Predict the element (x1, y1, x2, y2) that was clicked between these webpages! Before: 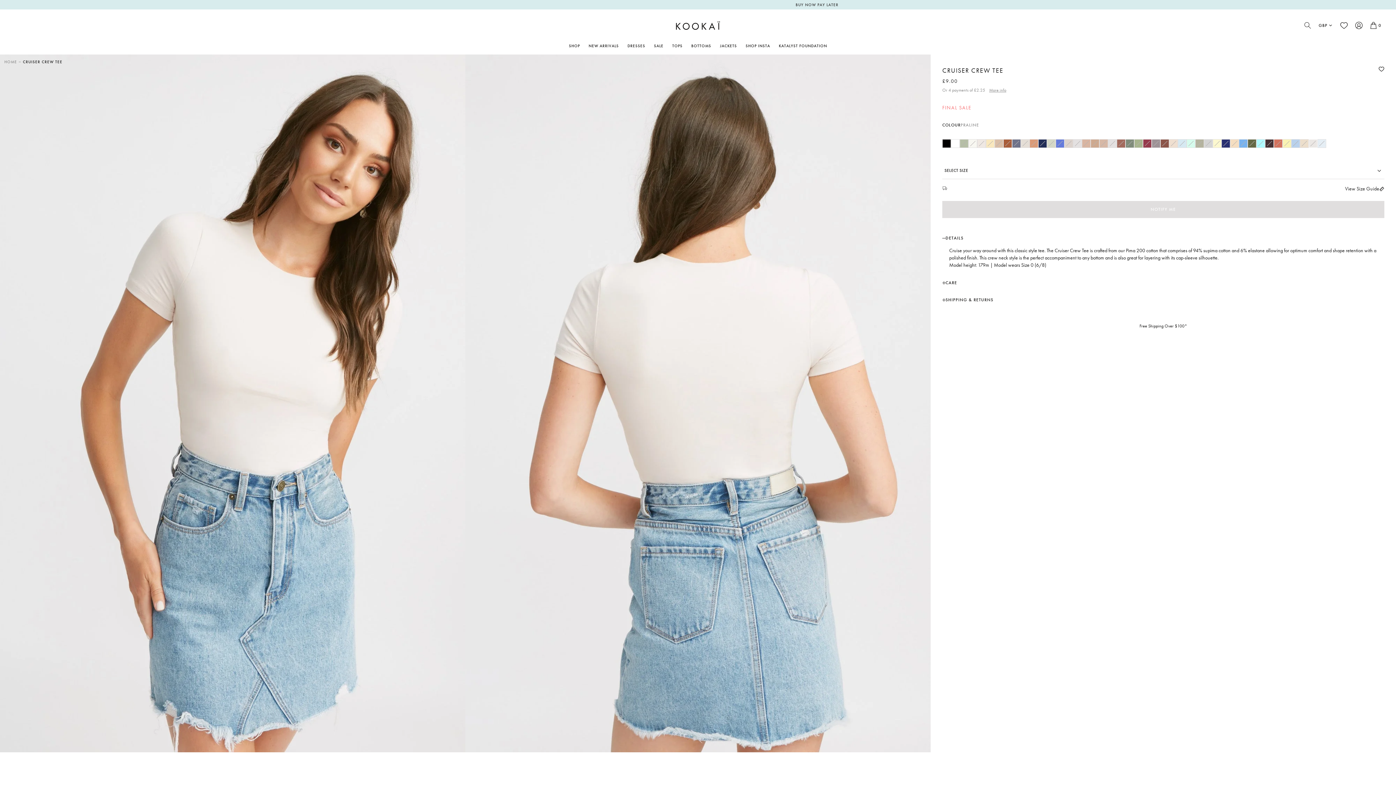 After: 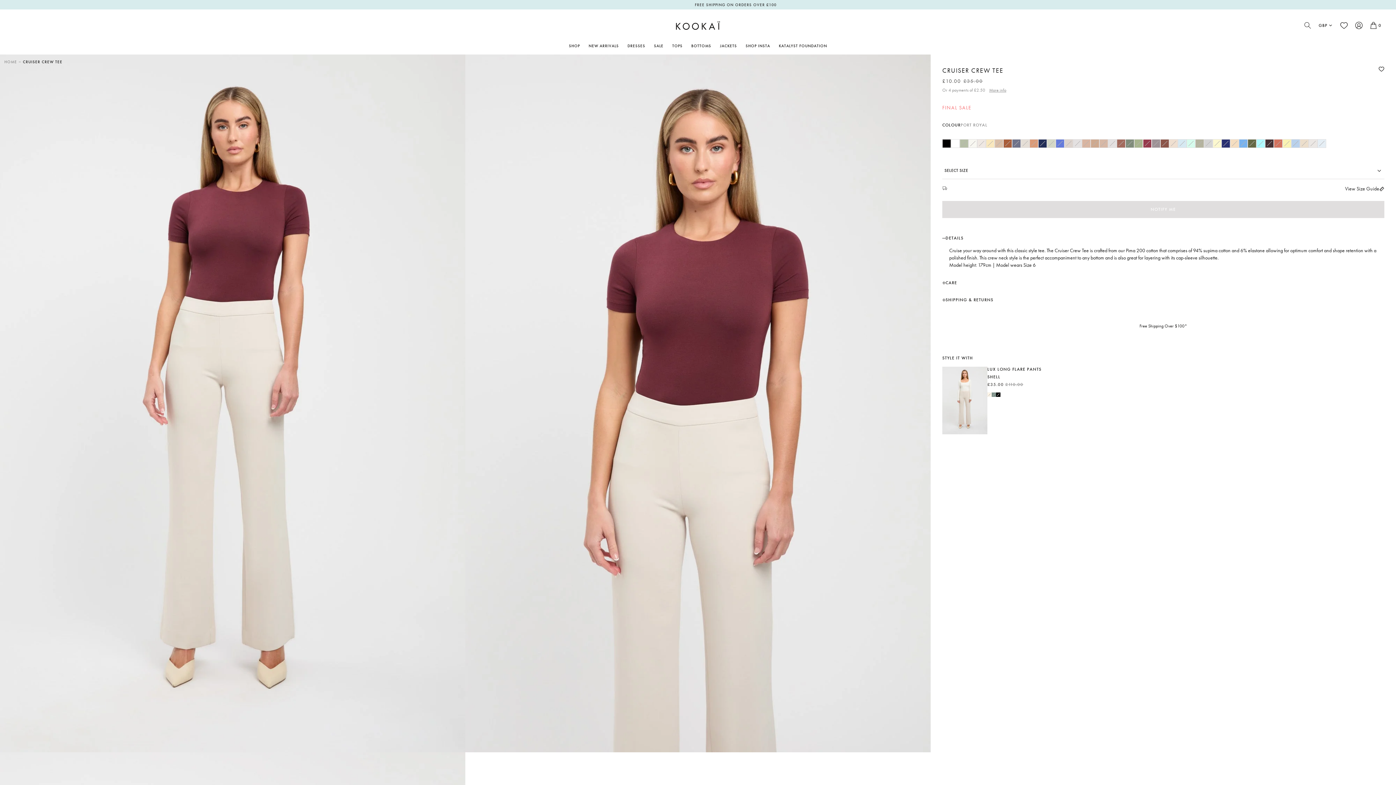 Action: bbox: (1143, 139, 1152, 148)